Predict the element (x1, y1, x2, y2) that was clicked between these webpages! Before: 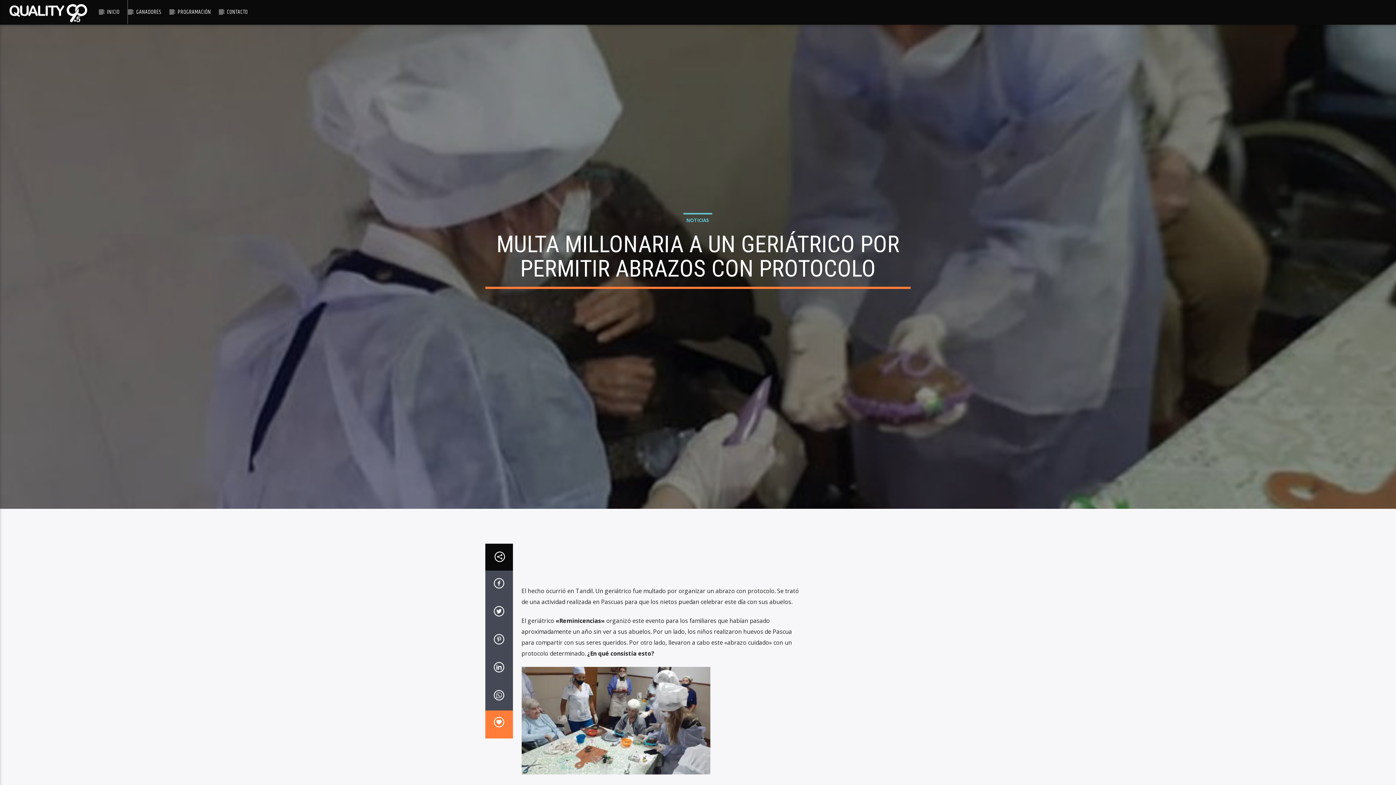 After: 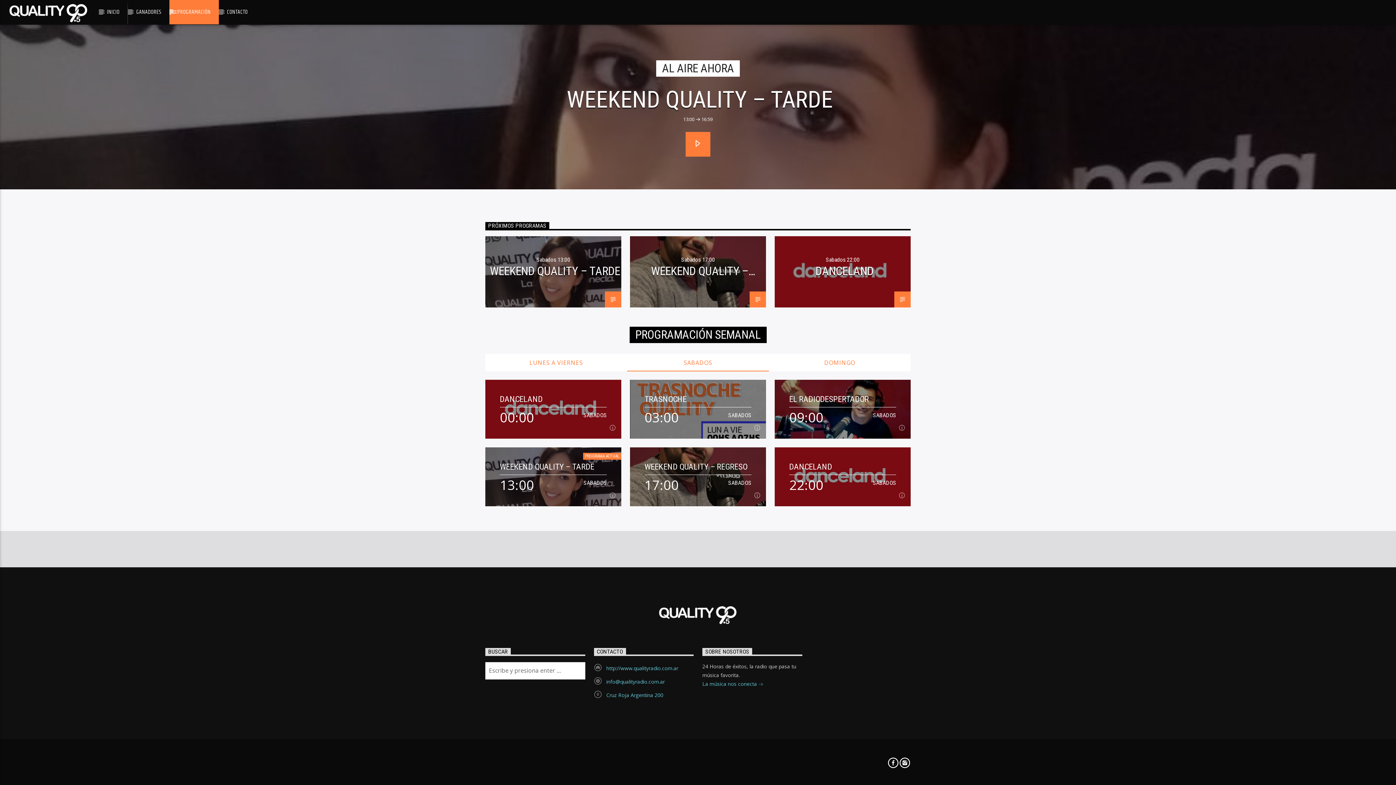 Action: label: PROGRAMACIÓN bbox: (169, 0, 218, 24)